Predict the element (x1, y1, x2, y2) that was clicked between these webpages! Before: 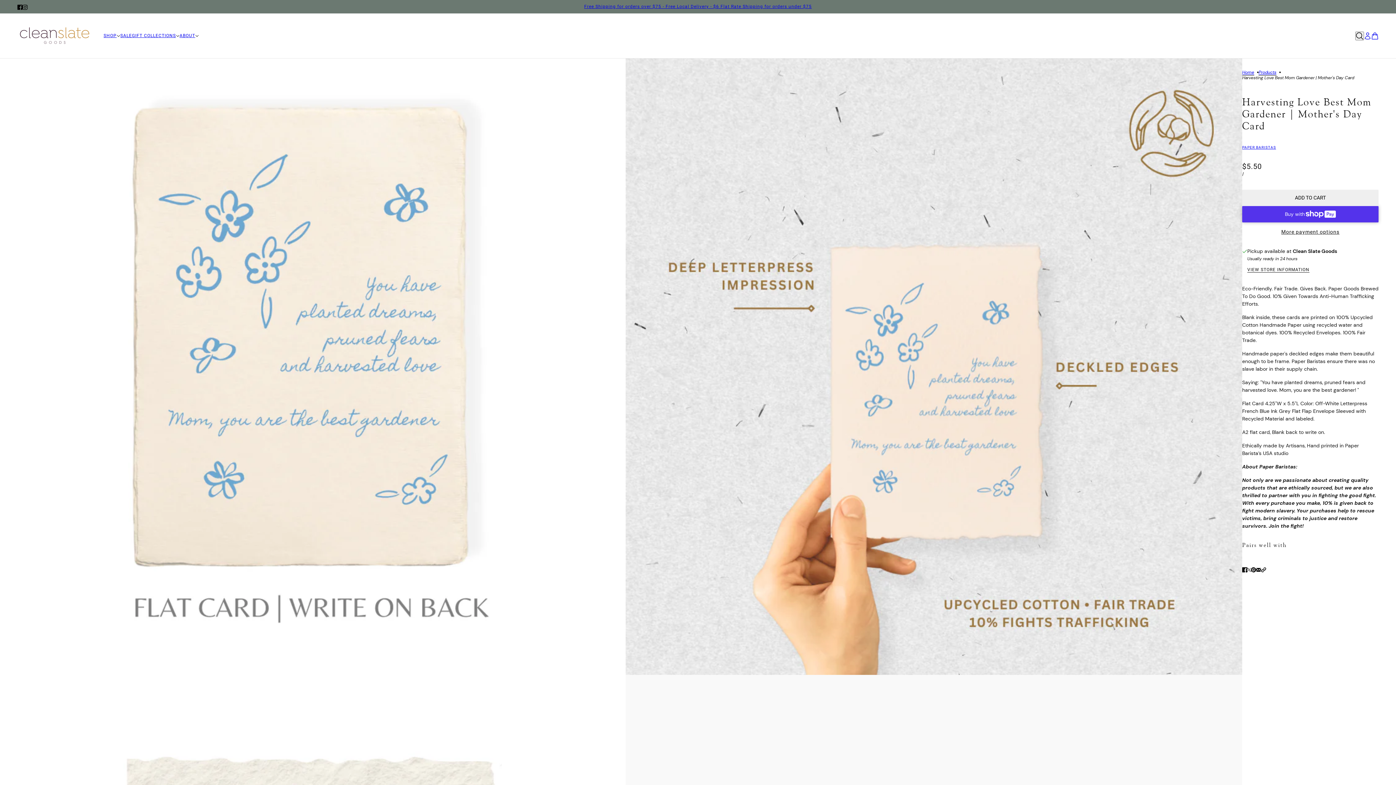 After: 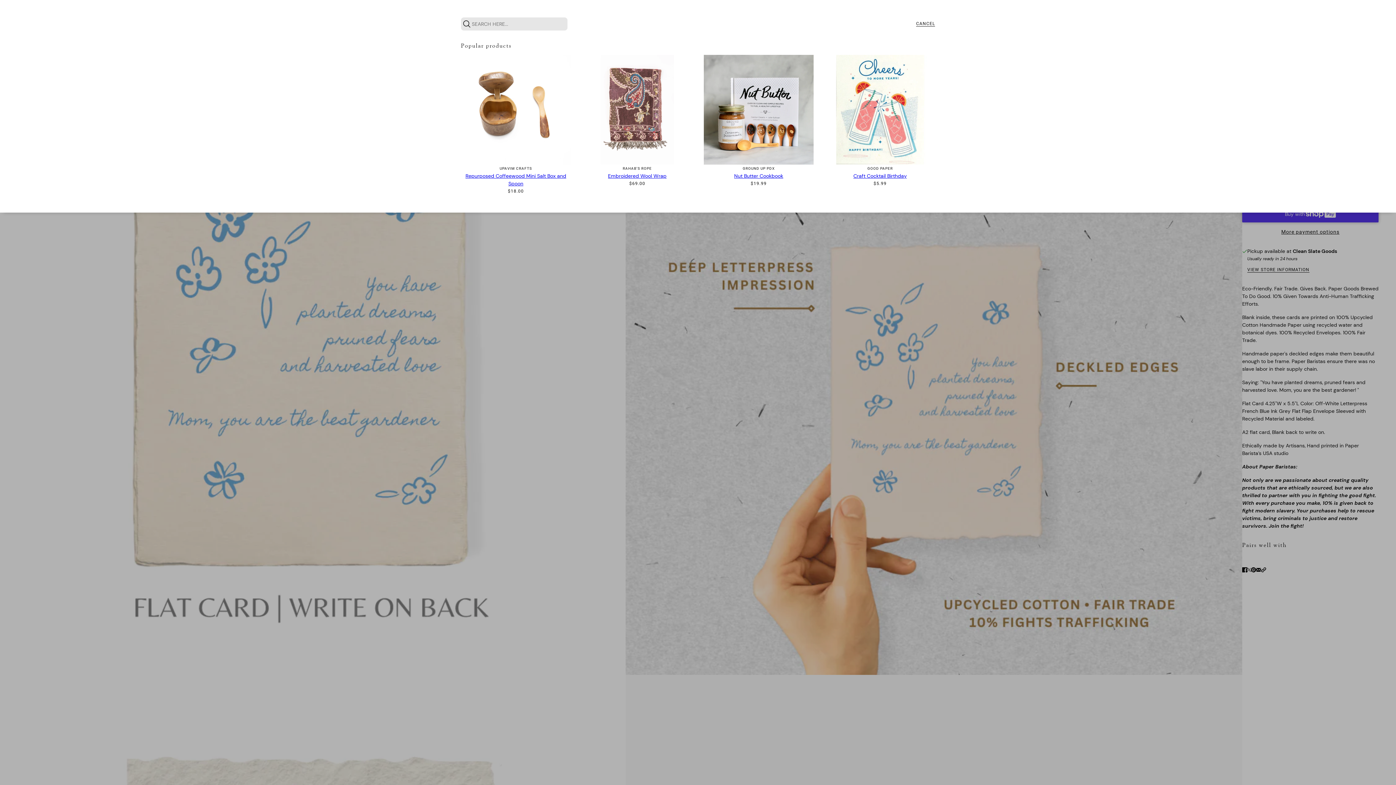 Action: bbox: (1355, 31, 1364, 40) label: Search